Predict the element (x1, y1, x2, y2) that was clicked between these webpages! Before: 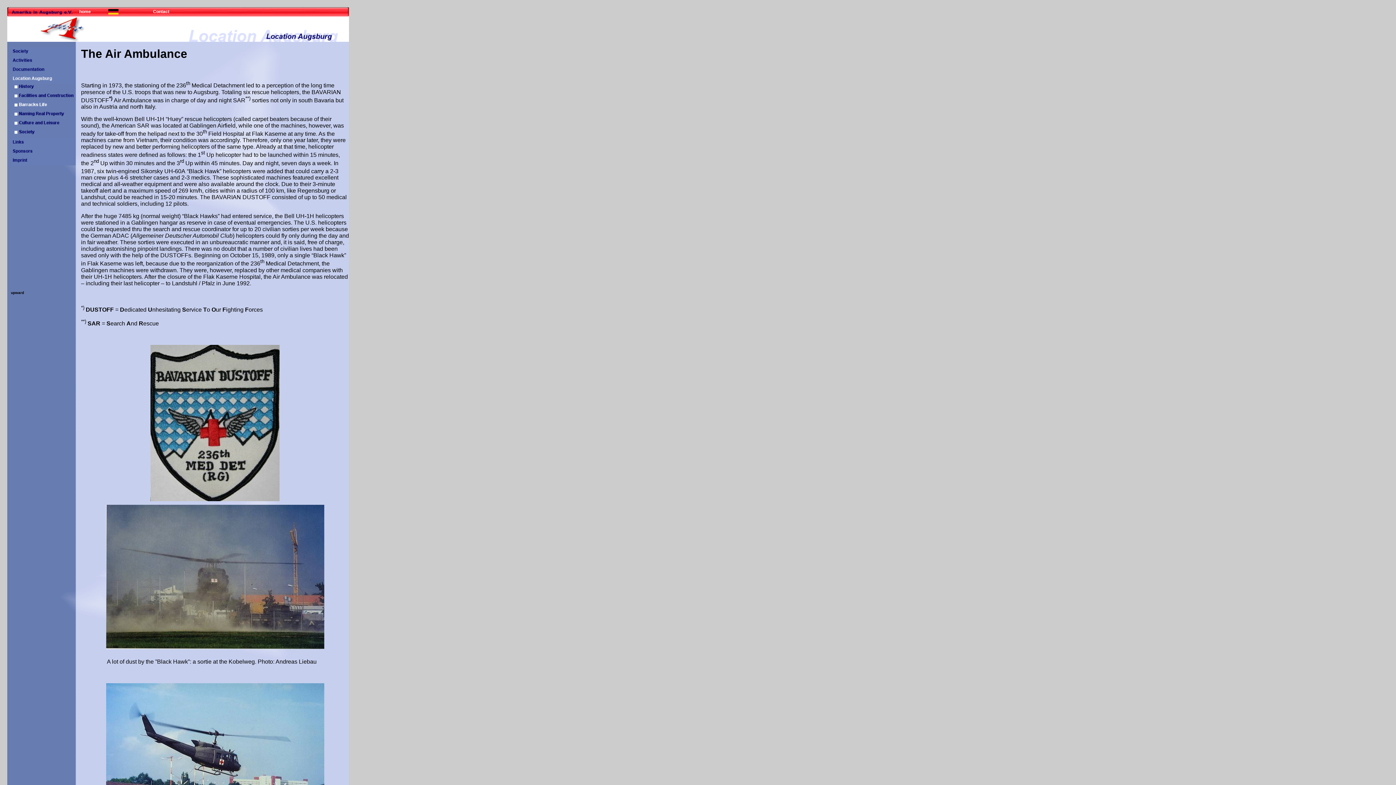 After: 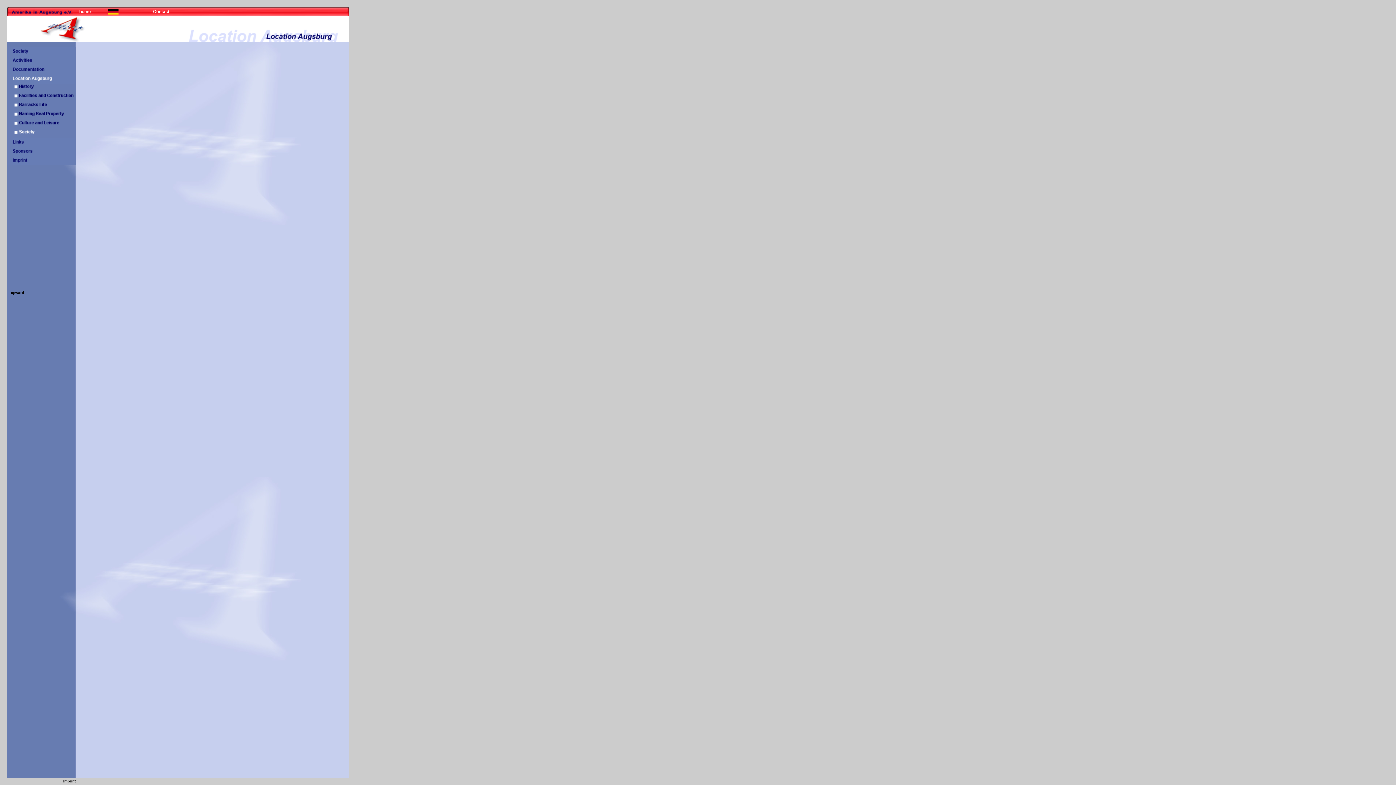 Action: bbox: (12, 134, 74, 139)